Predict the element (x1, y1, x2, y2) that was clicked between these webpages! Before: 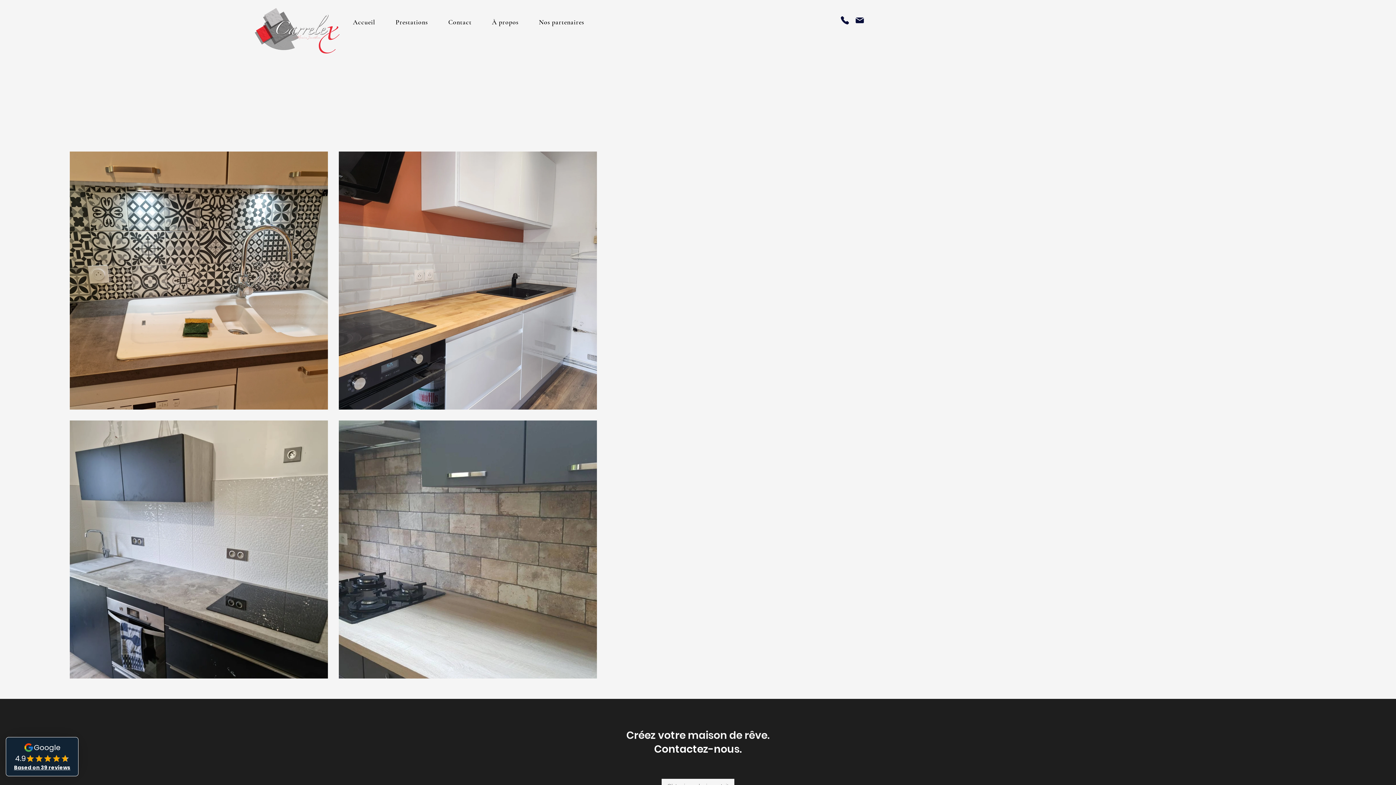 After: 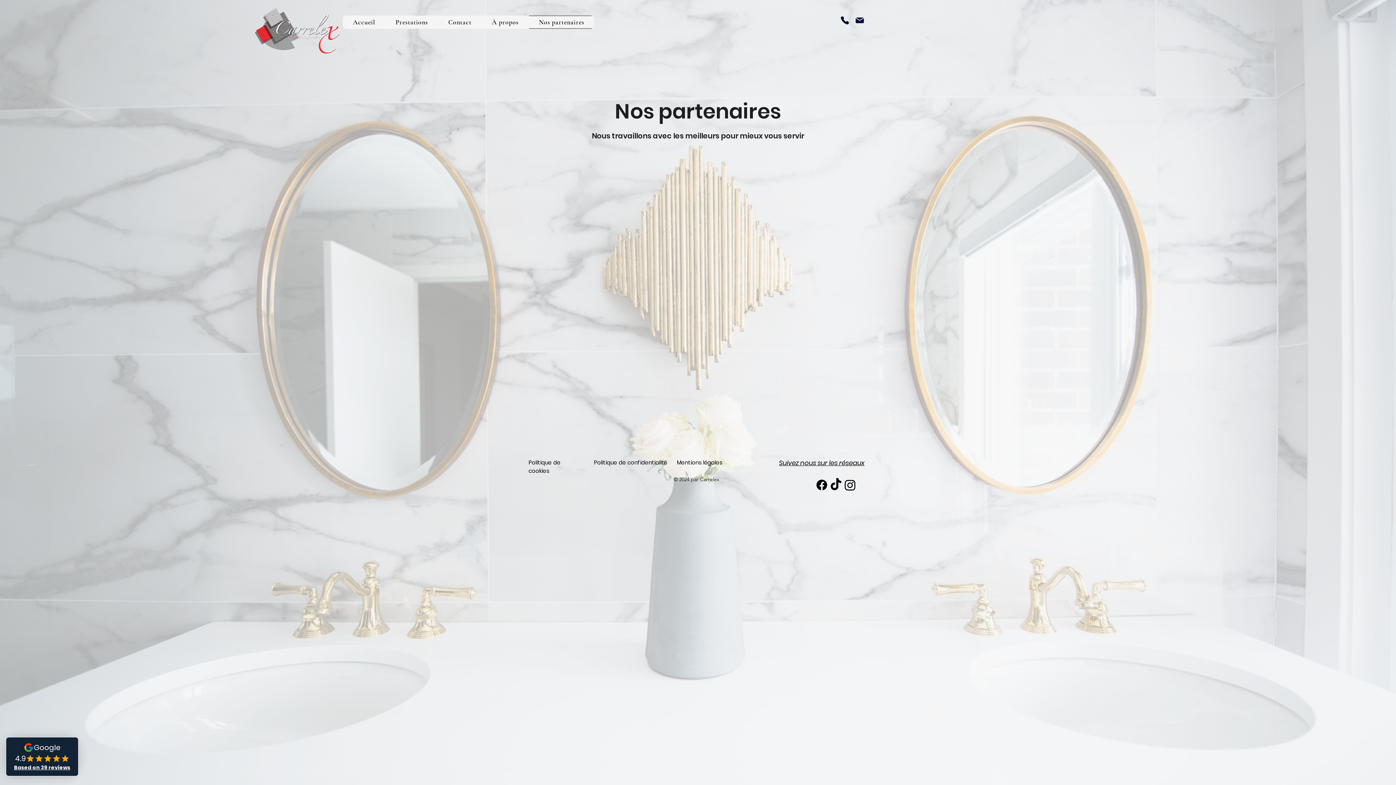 Action: bbox: (528, 15, 594, 28) label: Nos partenaires